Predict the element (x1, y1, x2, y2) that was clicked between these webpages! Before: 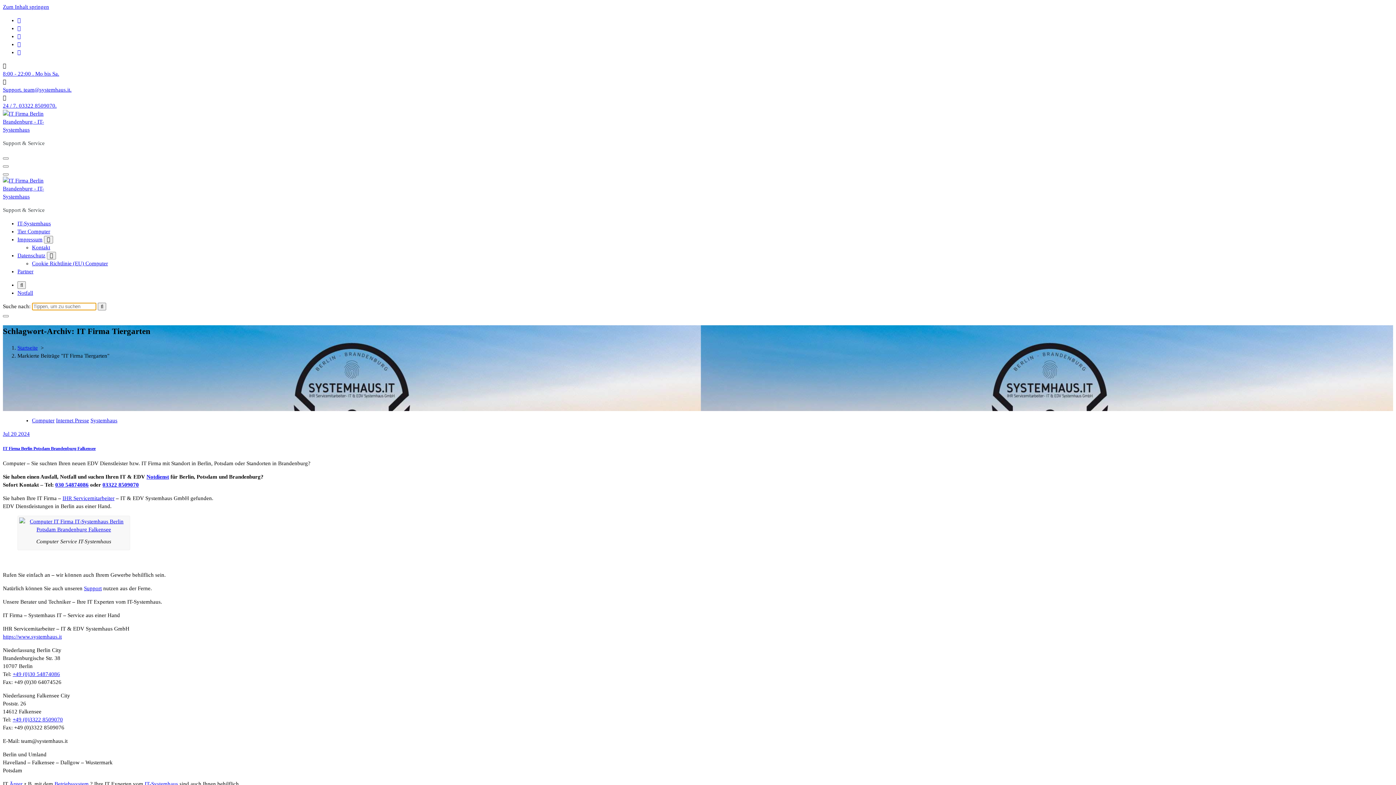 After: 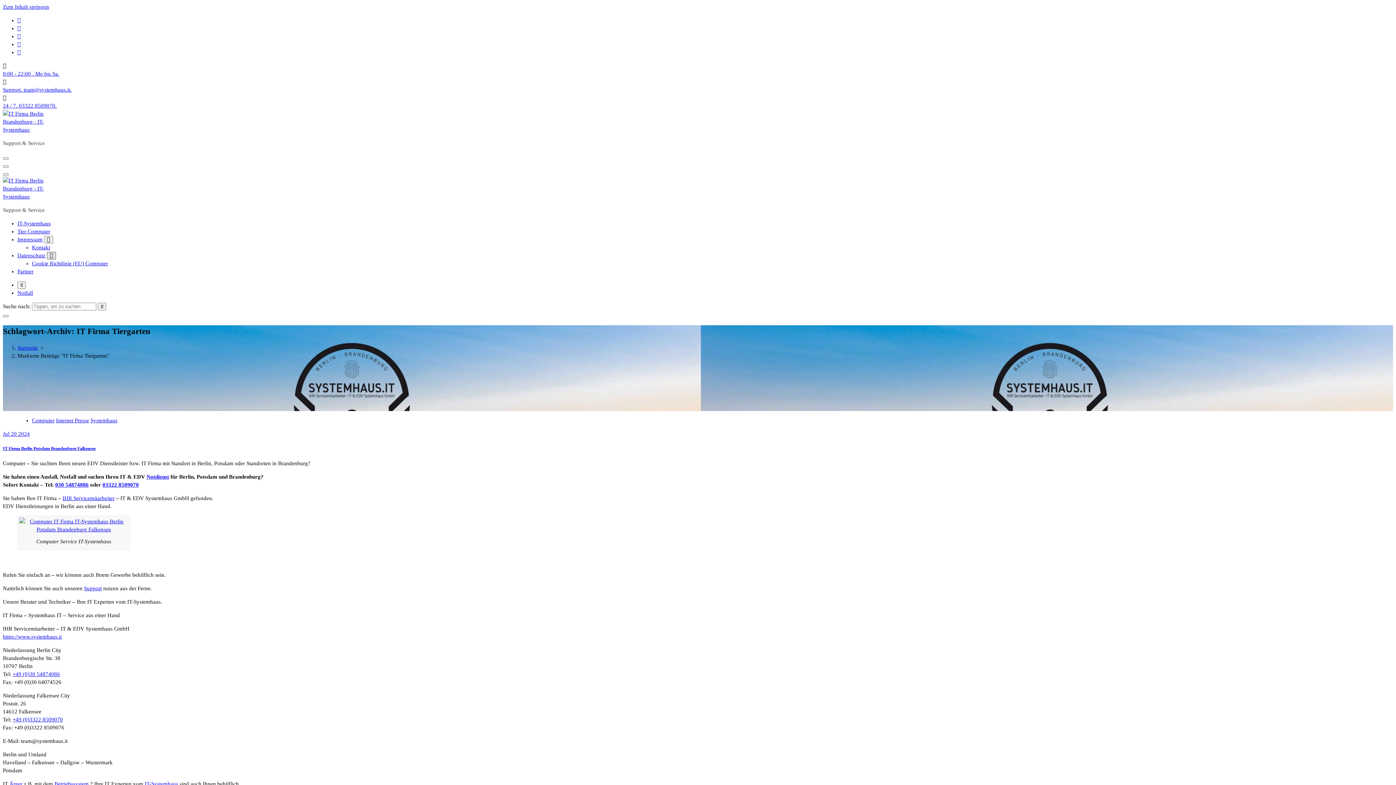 Action: label: Mobile Toggler bbox: (46, 252, 56, 259)